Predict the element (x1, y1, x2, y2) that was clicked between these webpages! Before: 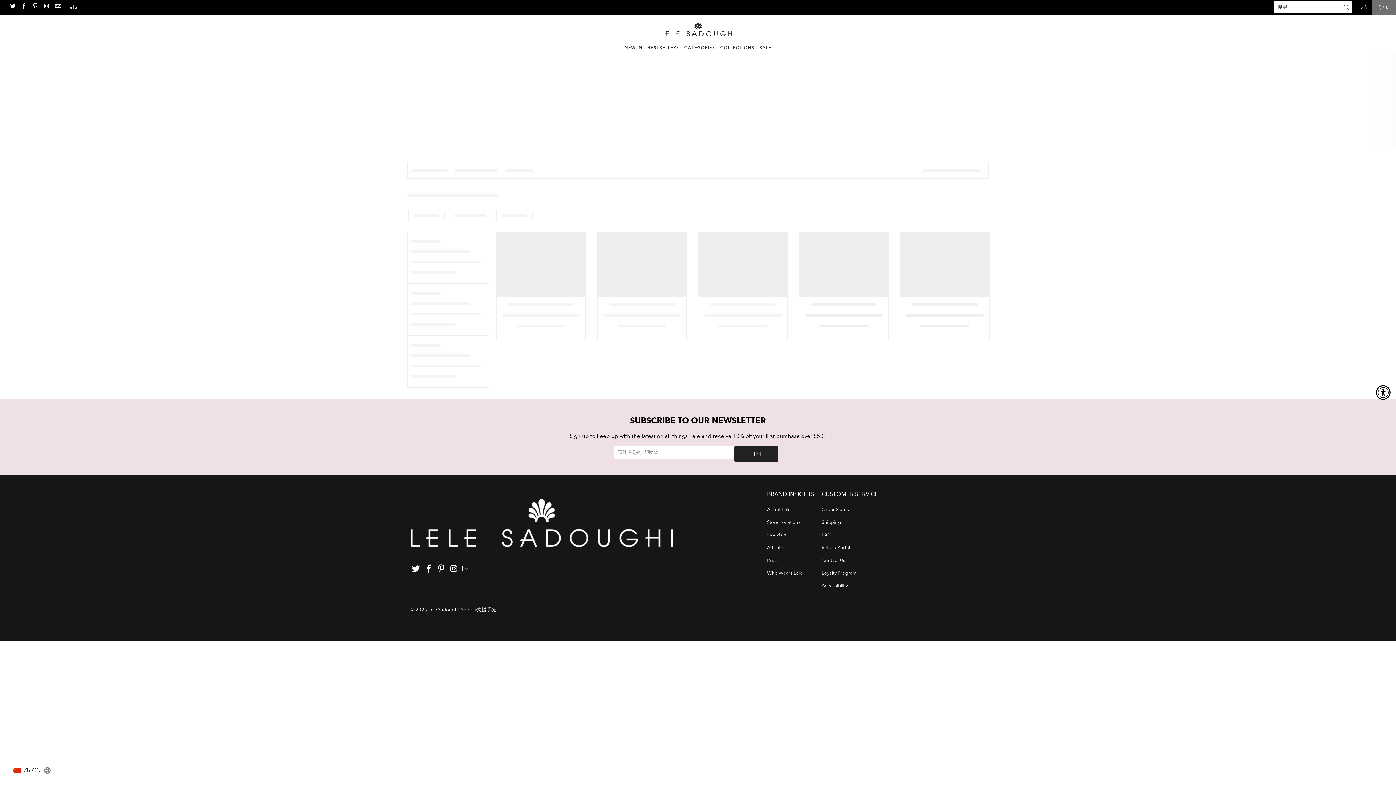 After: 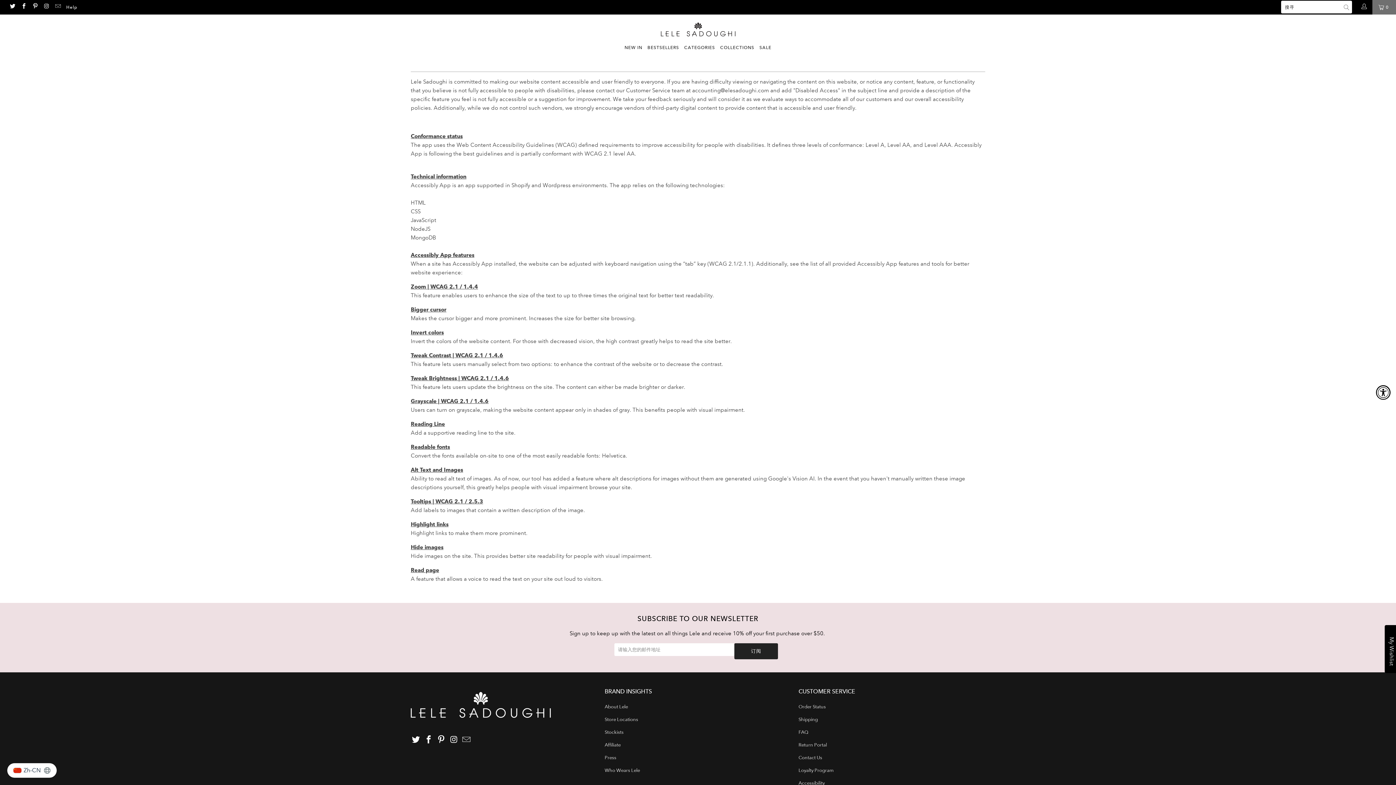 Action: label: Accessibility bbox: (821, 583, 848, 589)